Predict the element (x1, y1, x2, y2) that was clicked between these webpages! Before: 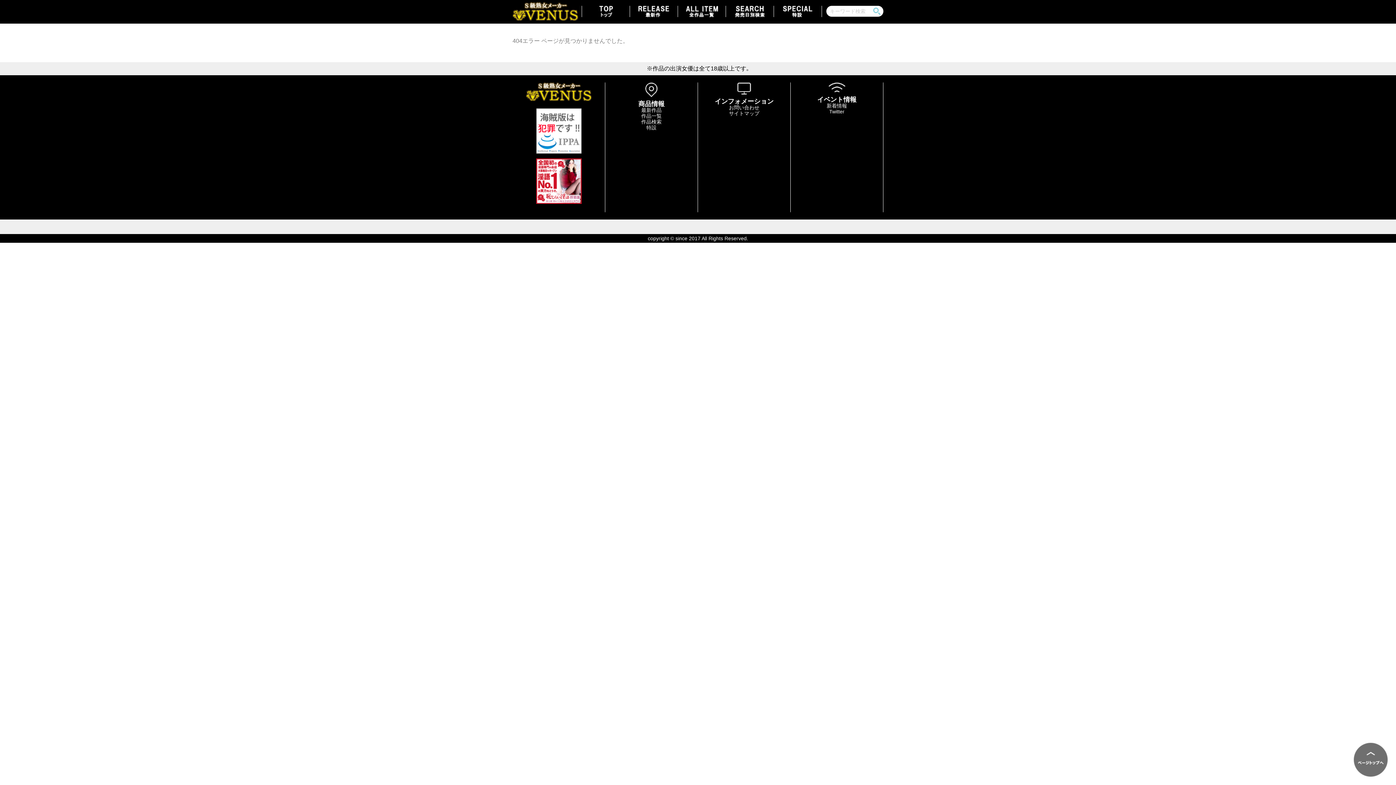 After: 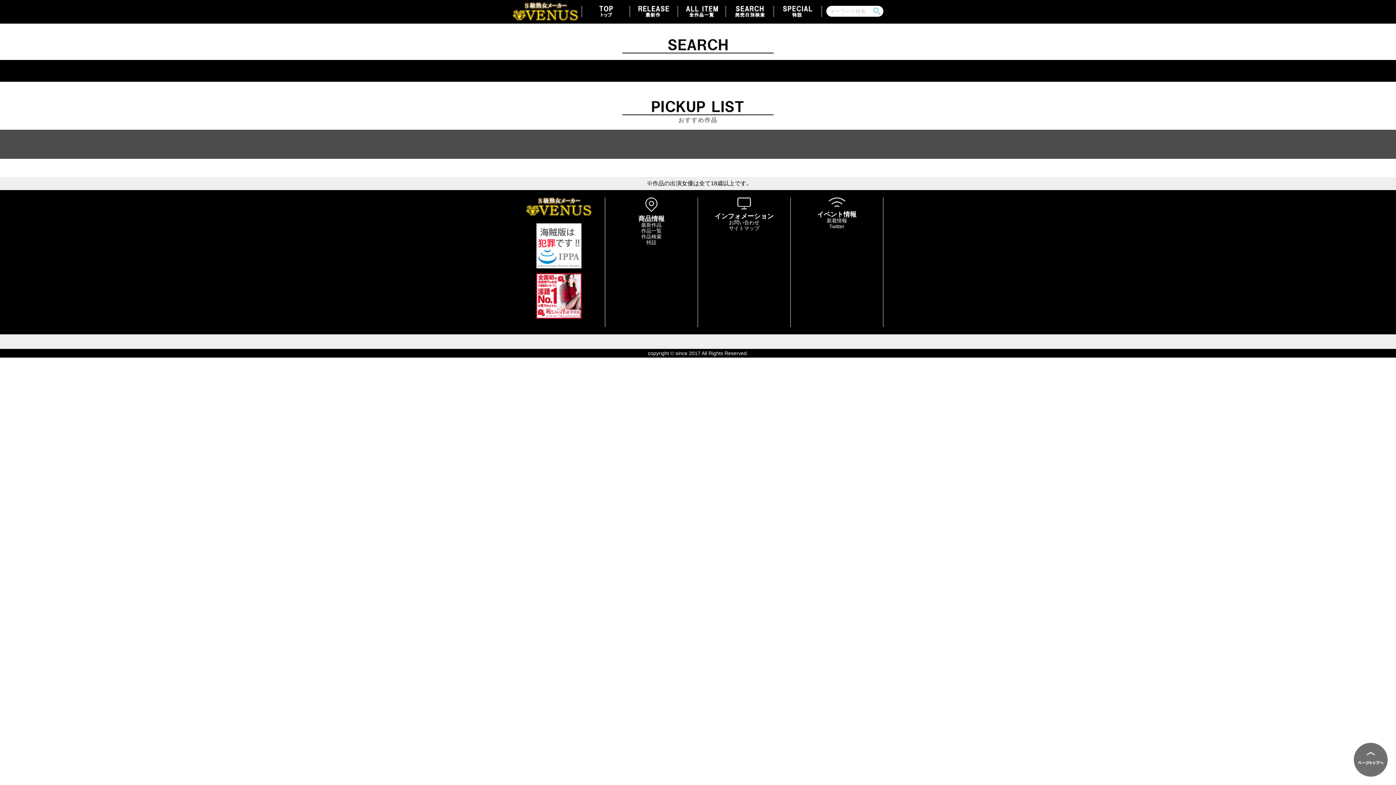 Action: label: 検索 bbox: (873, 7, 880, 14)